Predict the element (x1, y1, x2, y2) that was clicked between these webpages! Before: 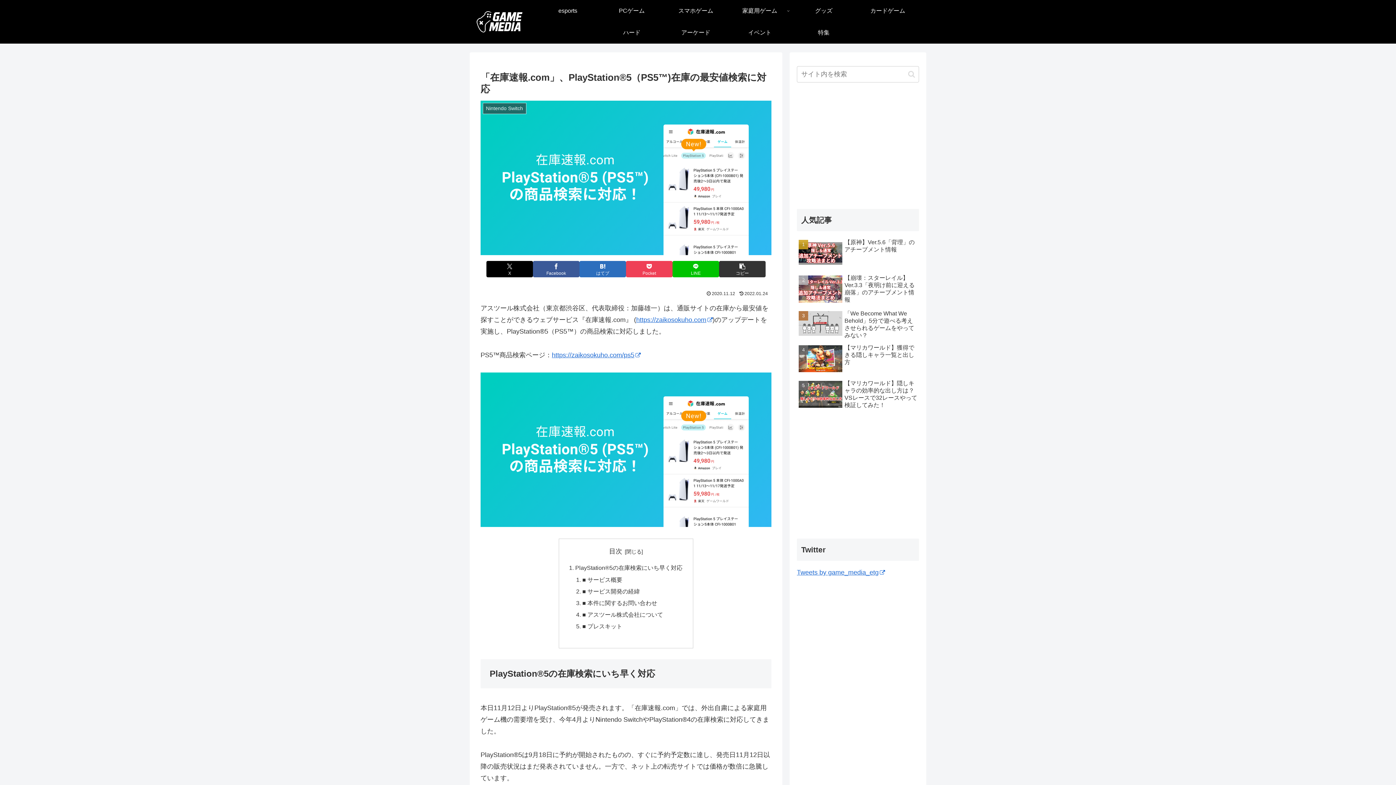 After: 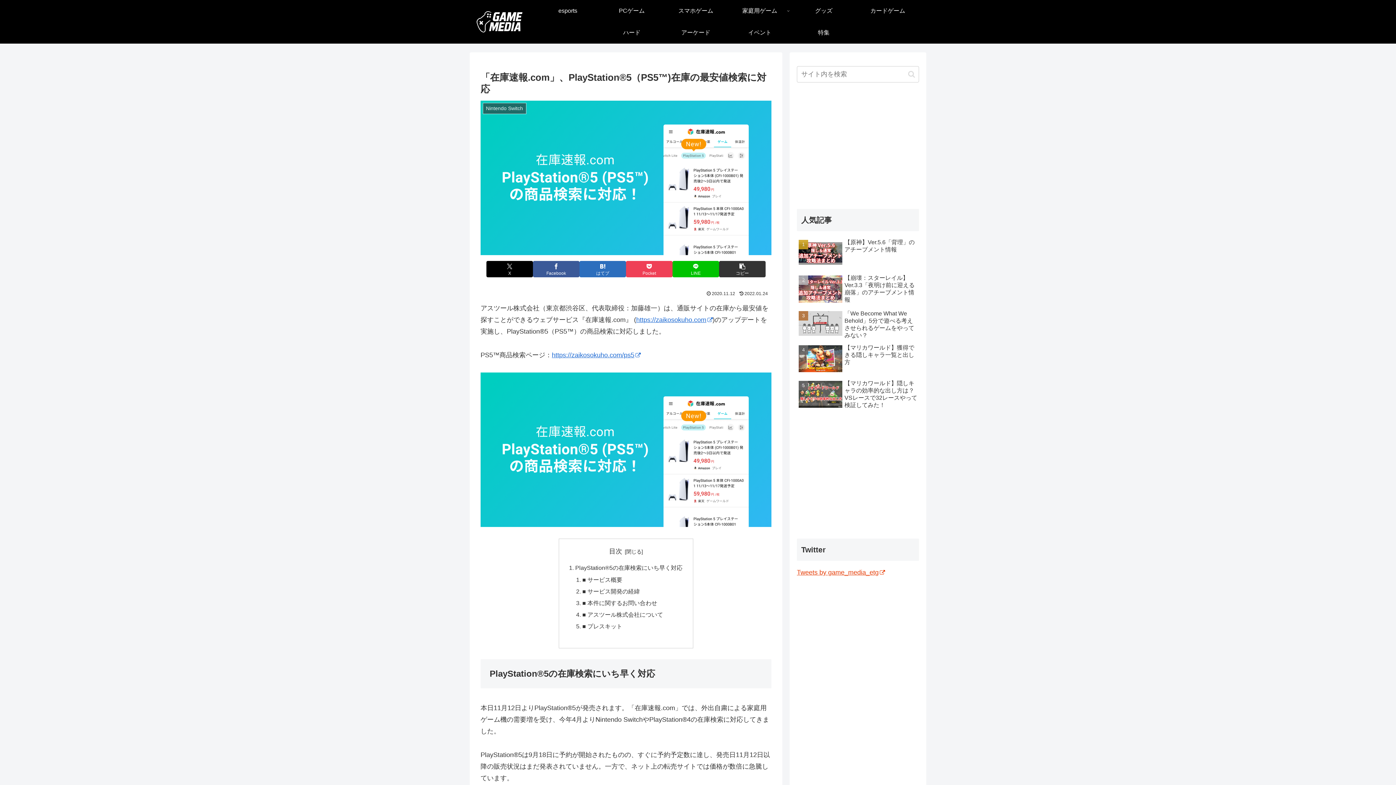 Action: bbox: (797, 569, 885, 576) label: Tweets by game_media_etg